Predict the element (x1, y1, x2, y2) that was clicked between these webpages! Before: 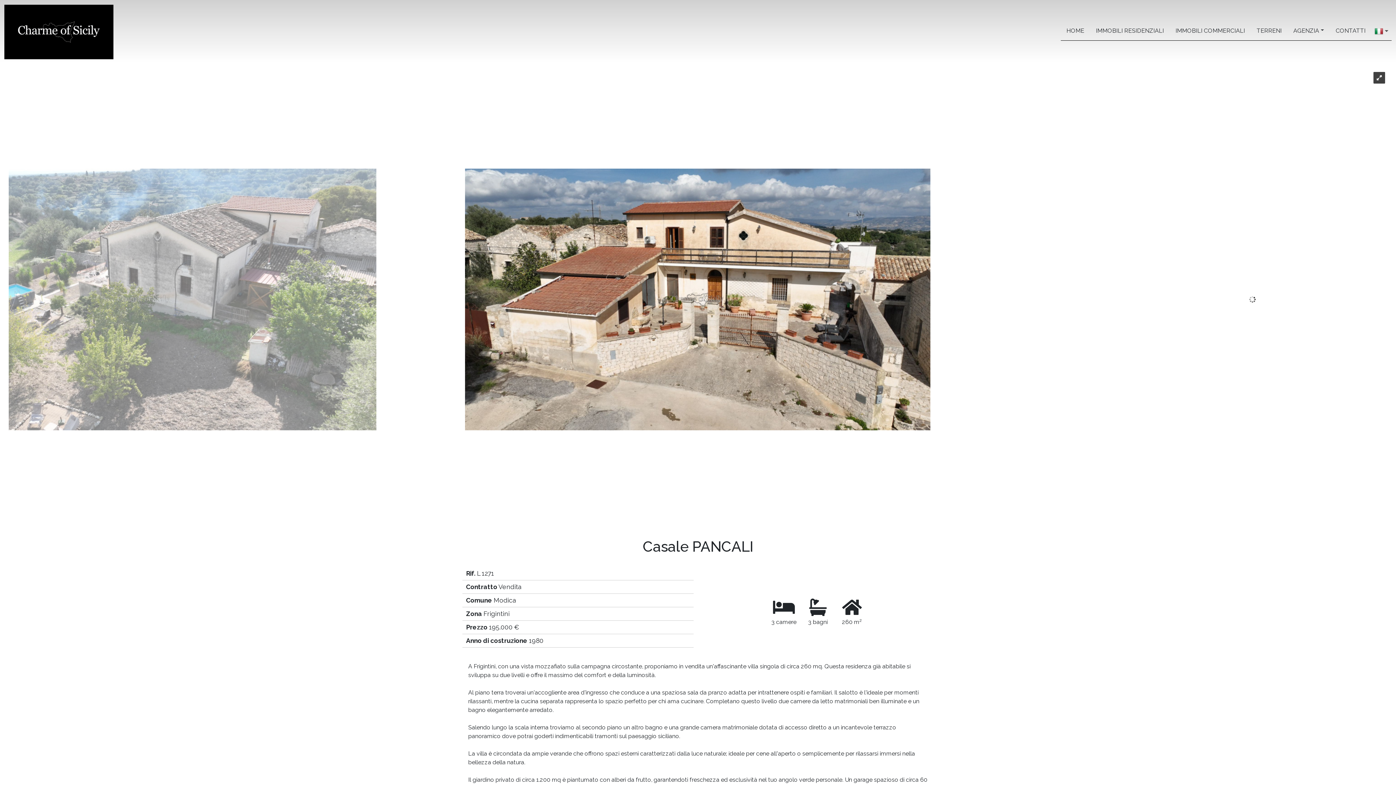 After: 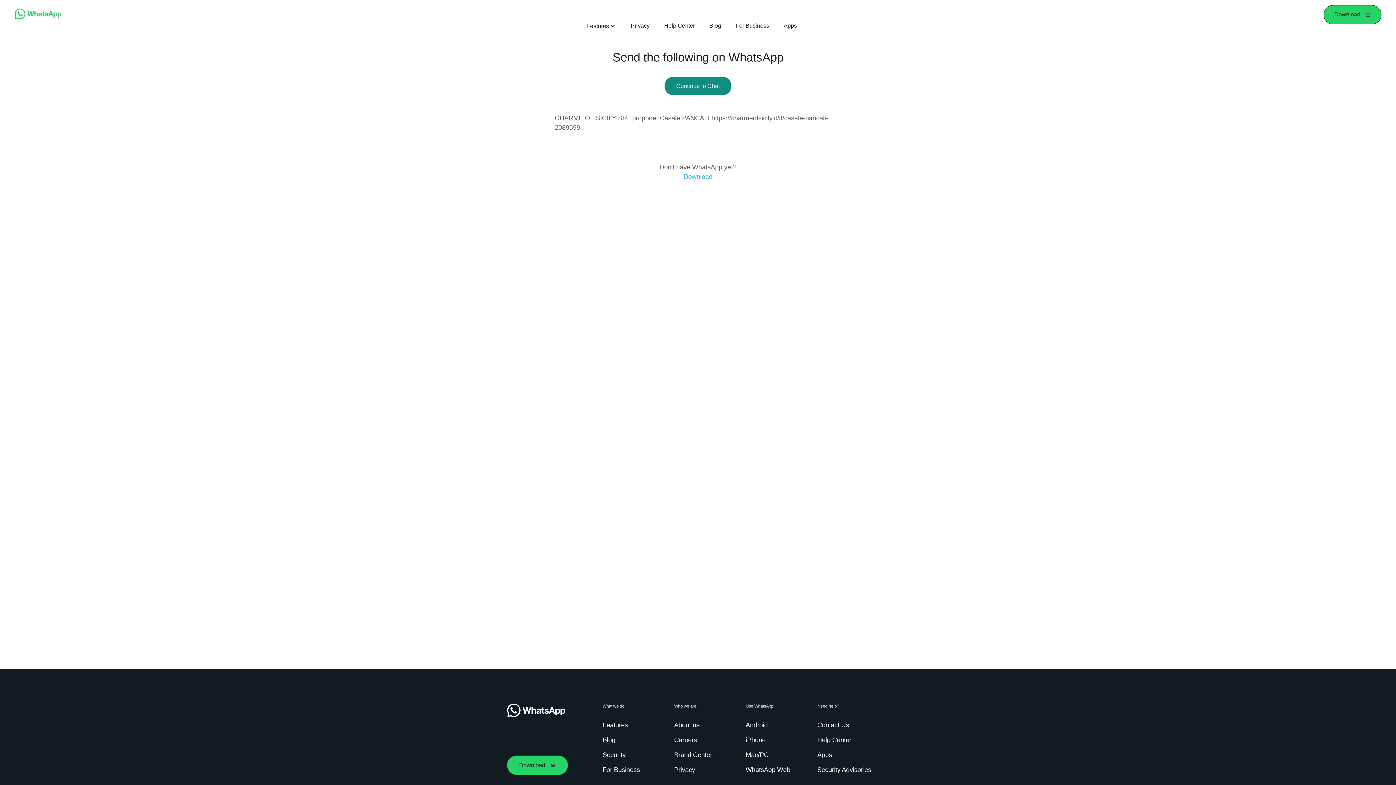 Action: bbox: (1380, 282, 1391, 289)